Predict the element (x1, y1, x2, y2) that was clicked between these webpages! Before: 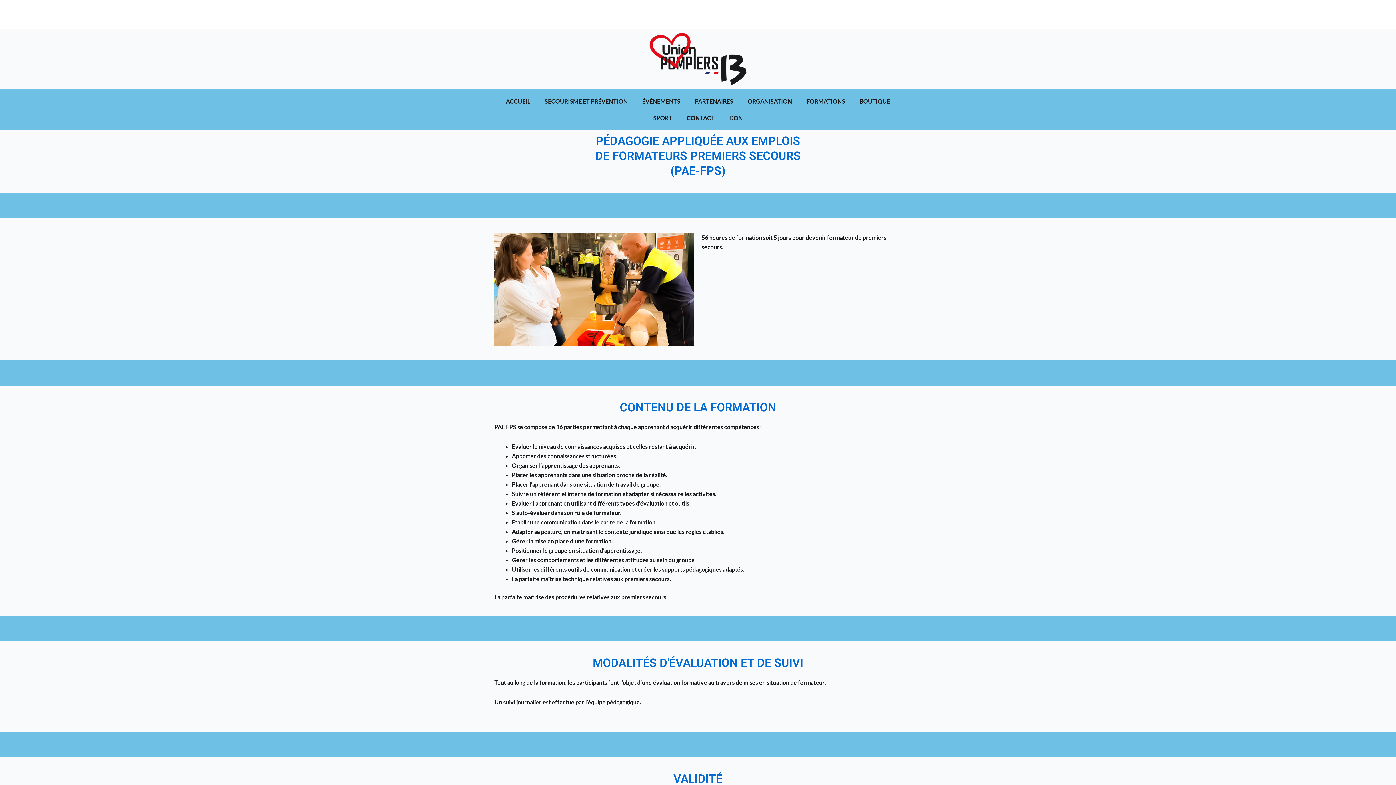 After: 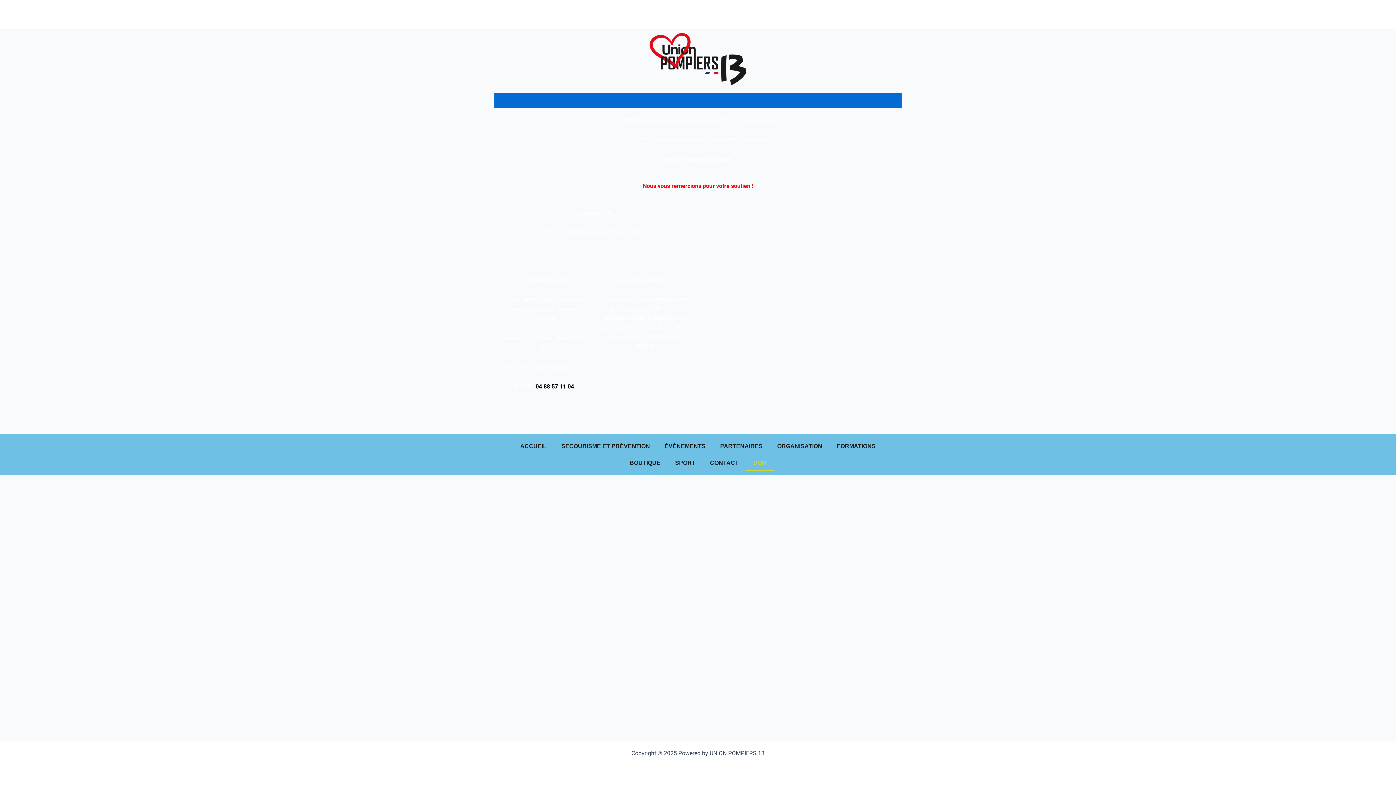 Action: bbox: (722, 109, 750, 126) label: DON